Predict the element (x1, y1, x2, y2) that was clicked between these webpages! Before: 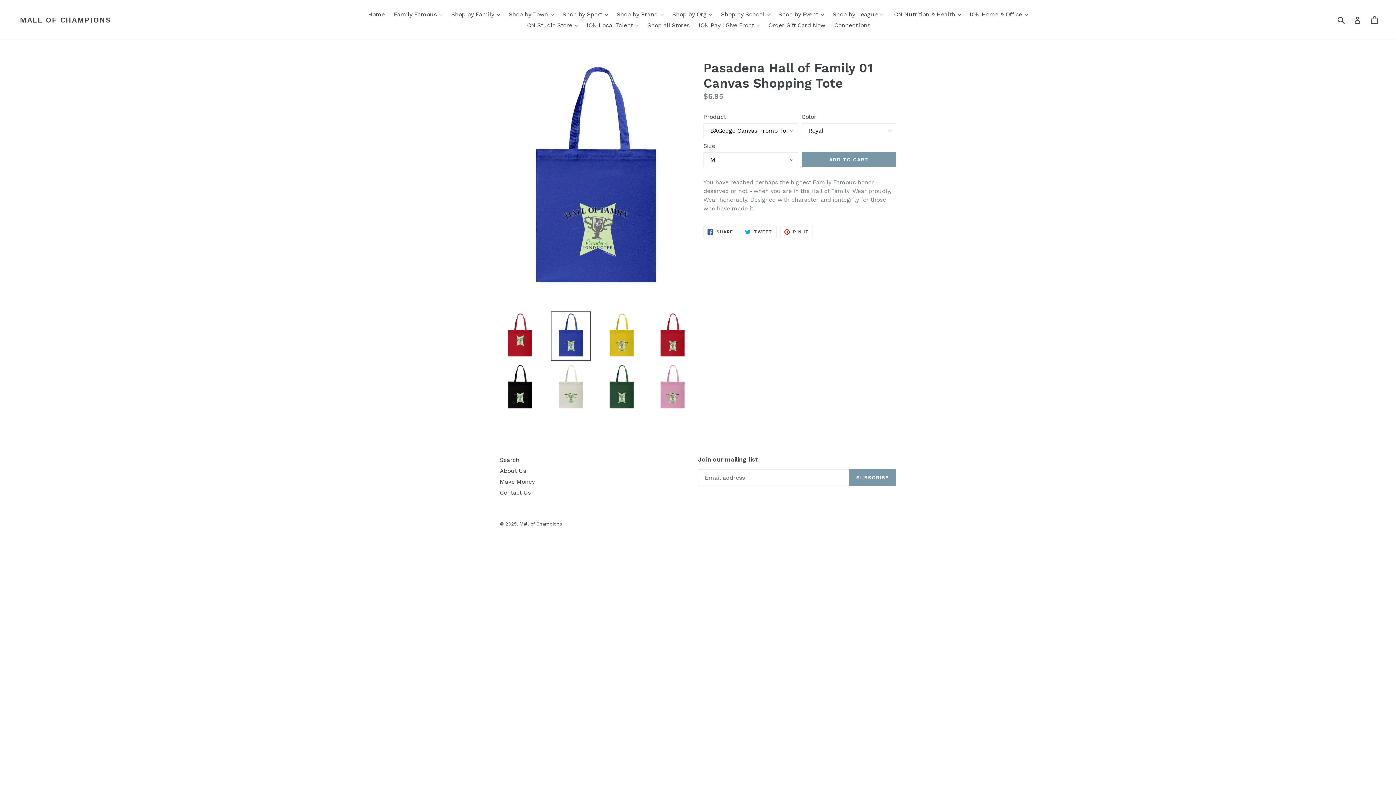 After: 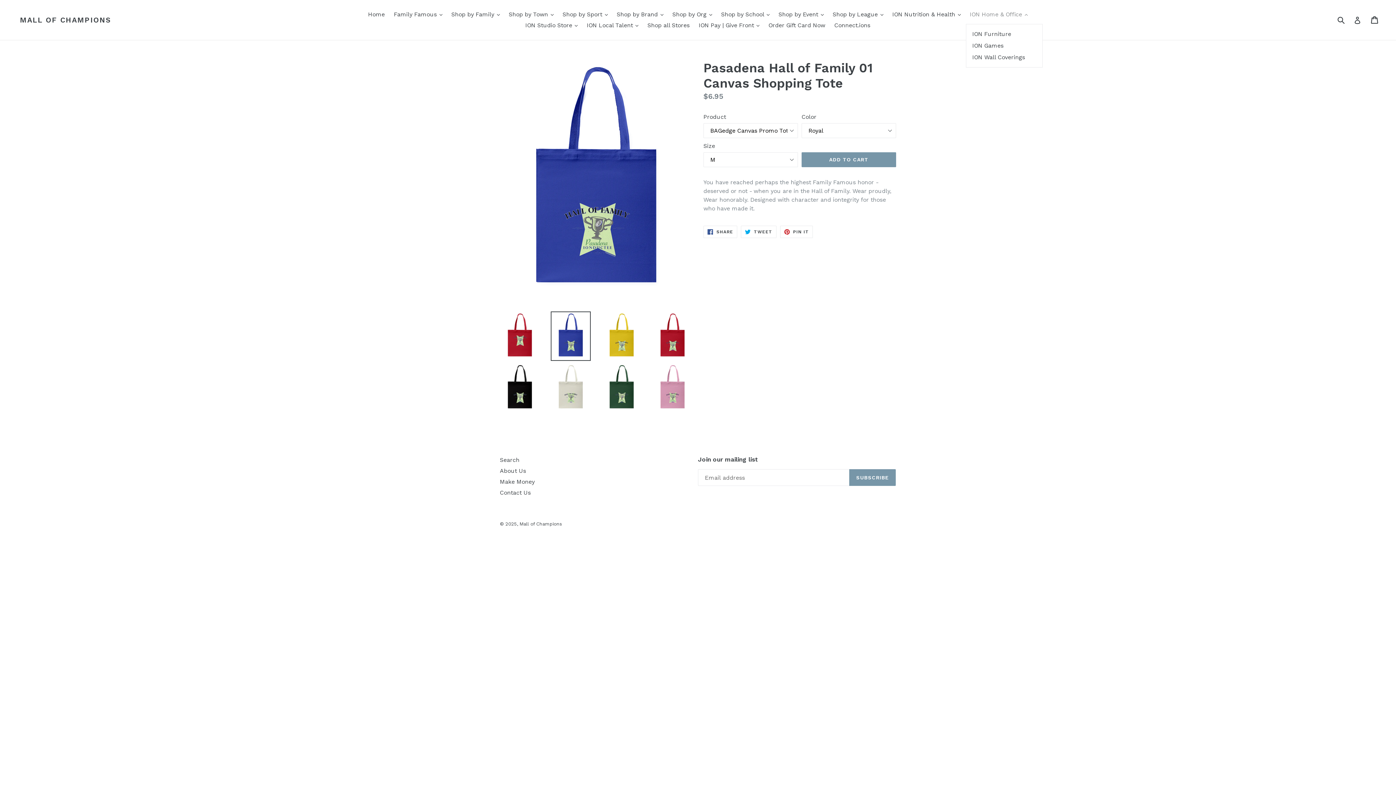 Action: bbox: (966, 9, 1031, 20) label: ION Home & Office 
expand